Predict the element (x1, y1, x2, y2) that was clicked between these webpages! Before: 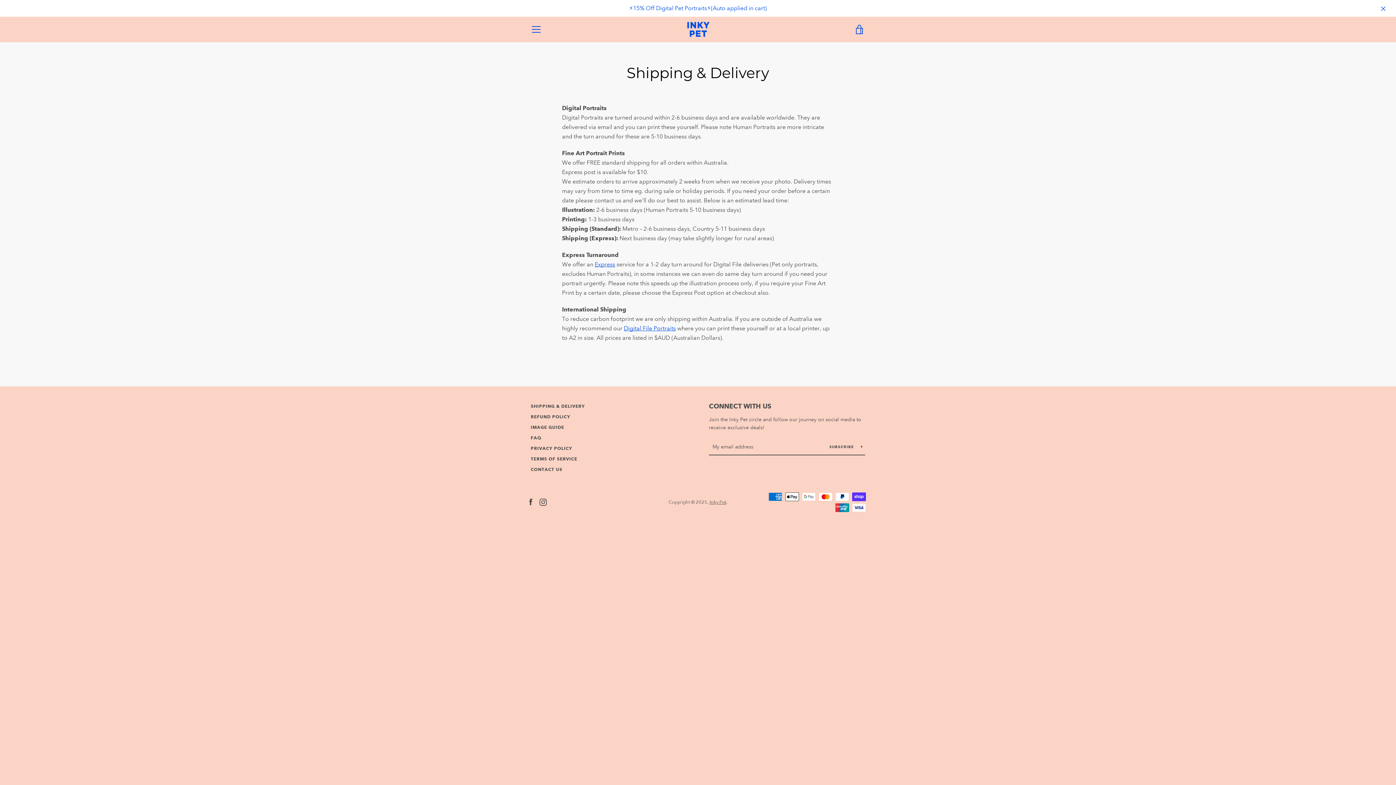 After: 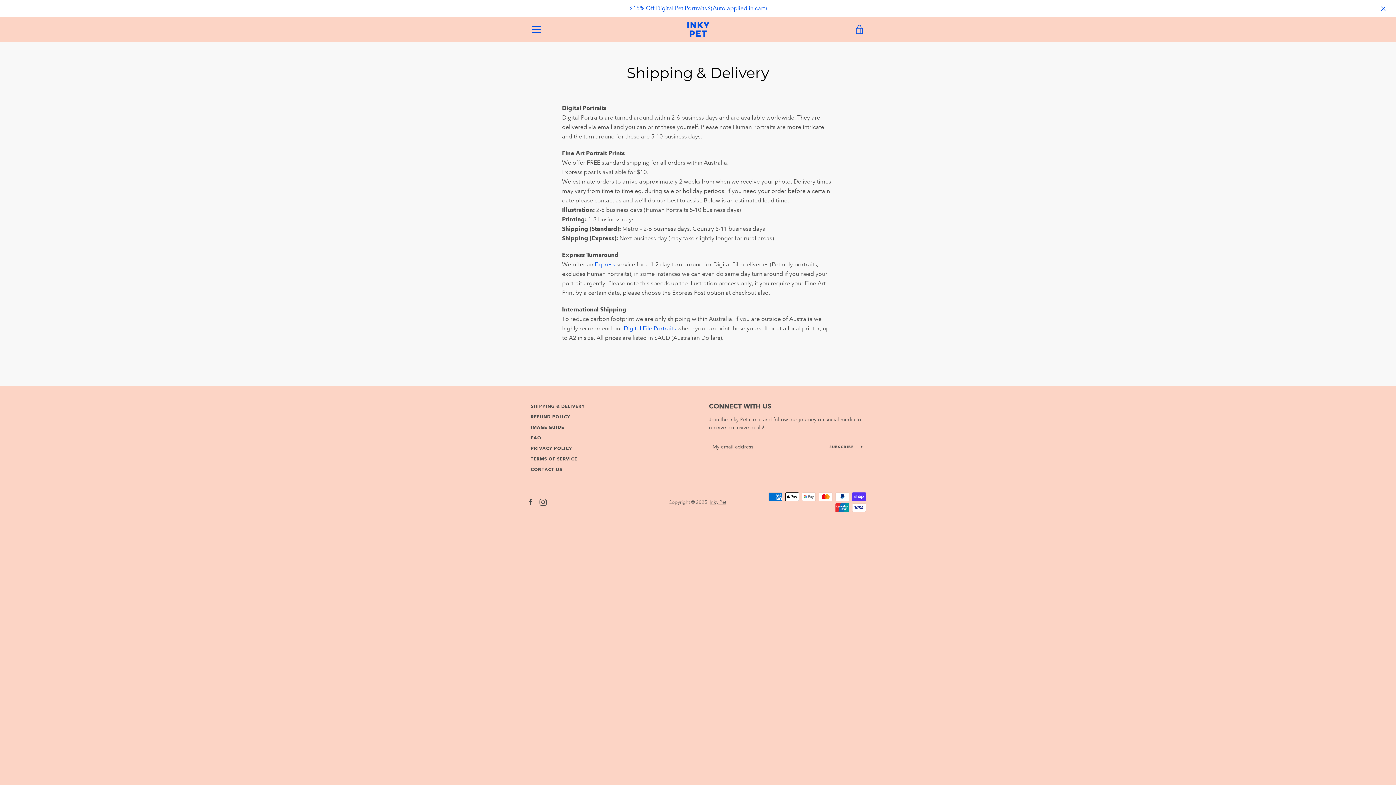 Action: label: SHIPPING & DELIVERY bbox: (530, 403, 585, 409)